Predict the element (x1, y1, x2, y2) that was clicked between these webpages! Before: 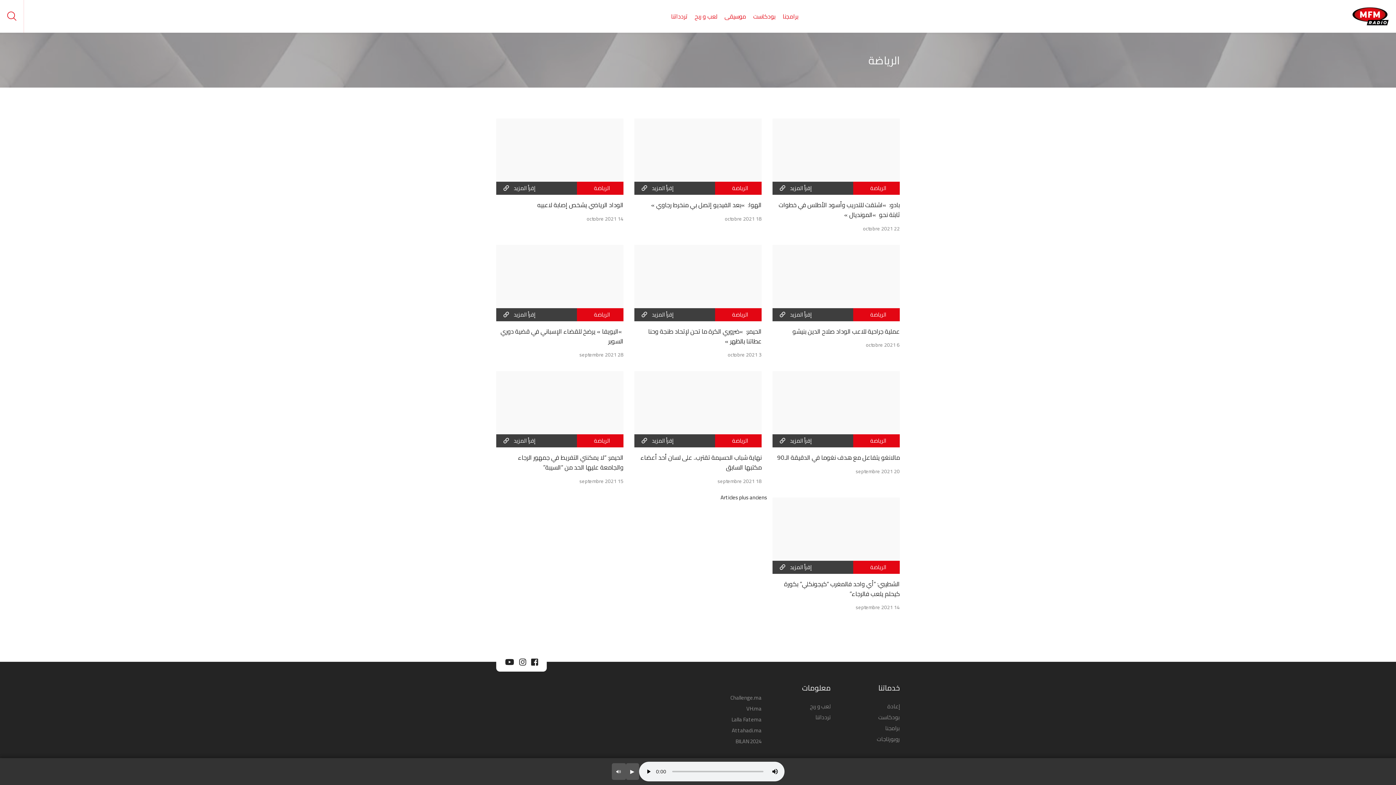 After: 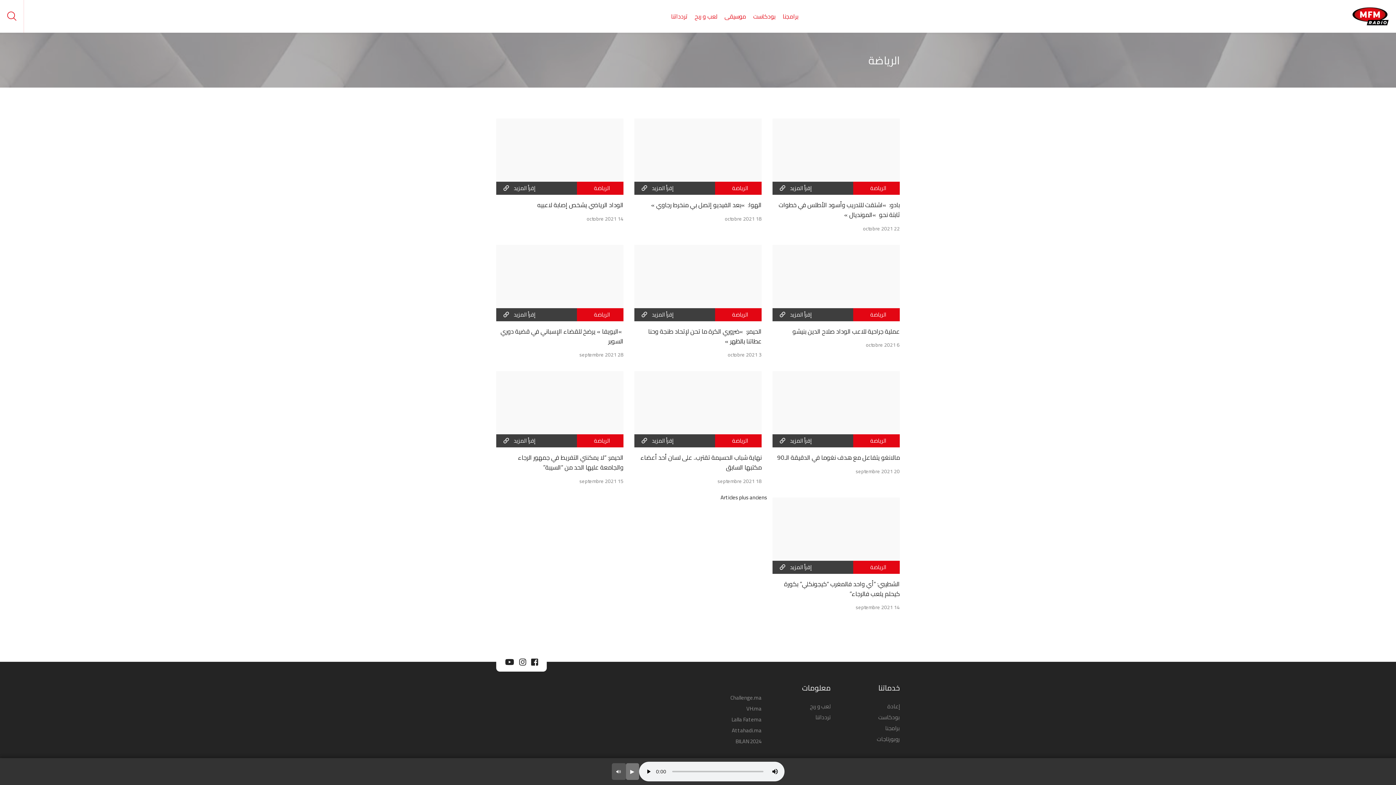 Action: bbox: (626, 763, 639, 780) label: ▶️